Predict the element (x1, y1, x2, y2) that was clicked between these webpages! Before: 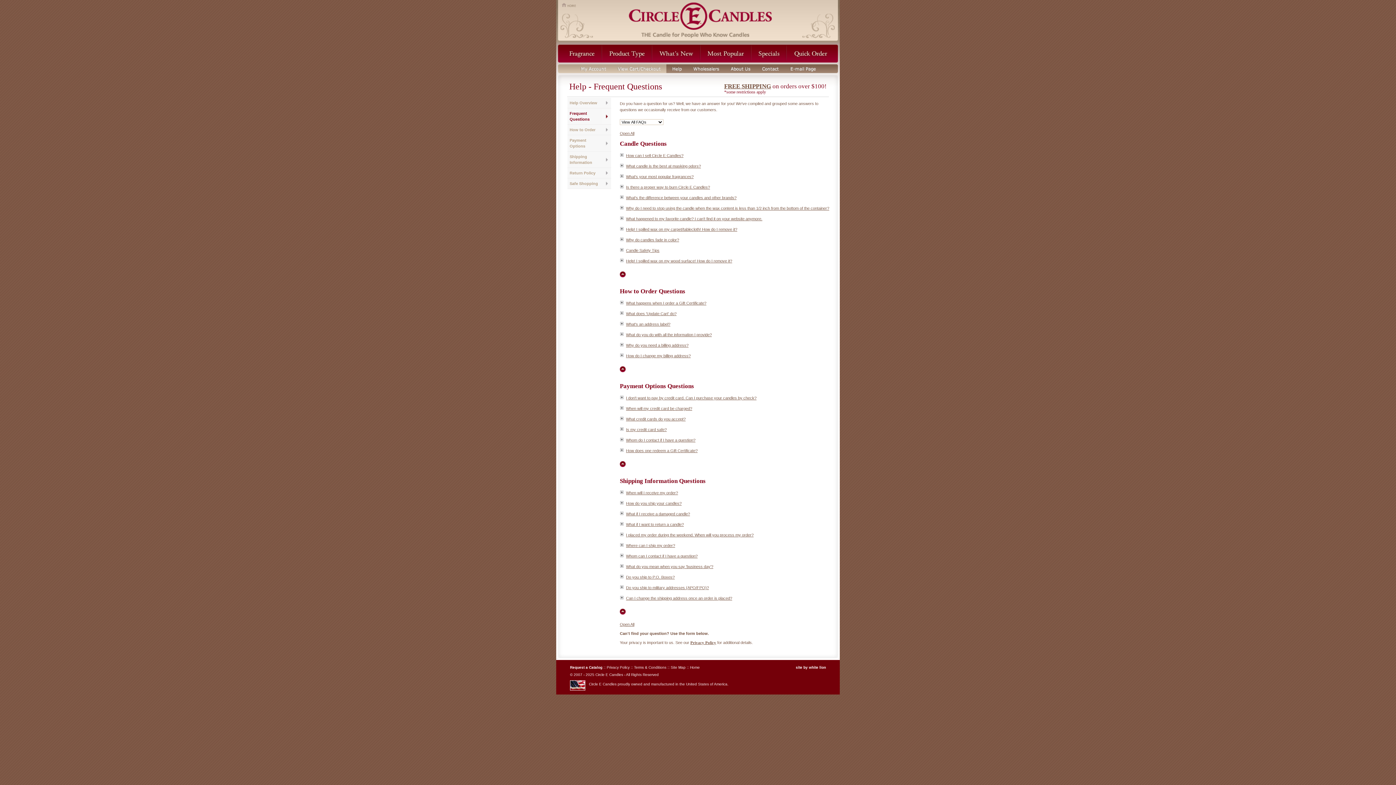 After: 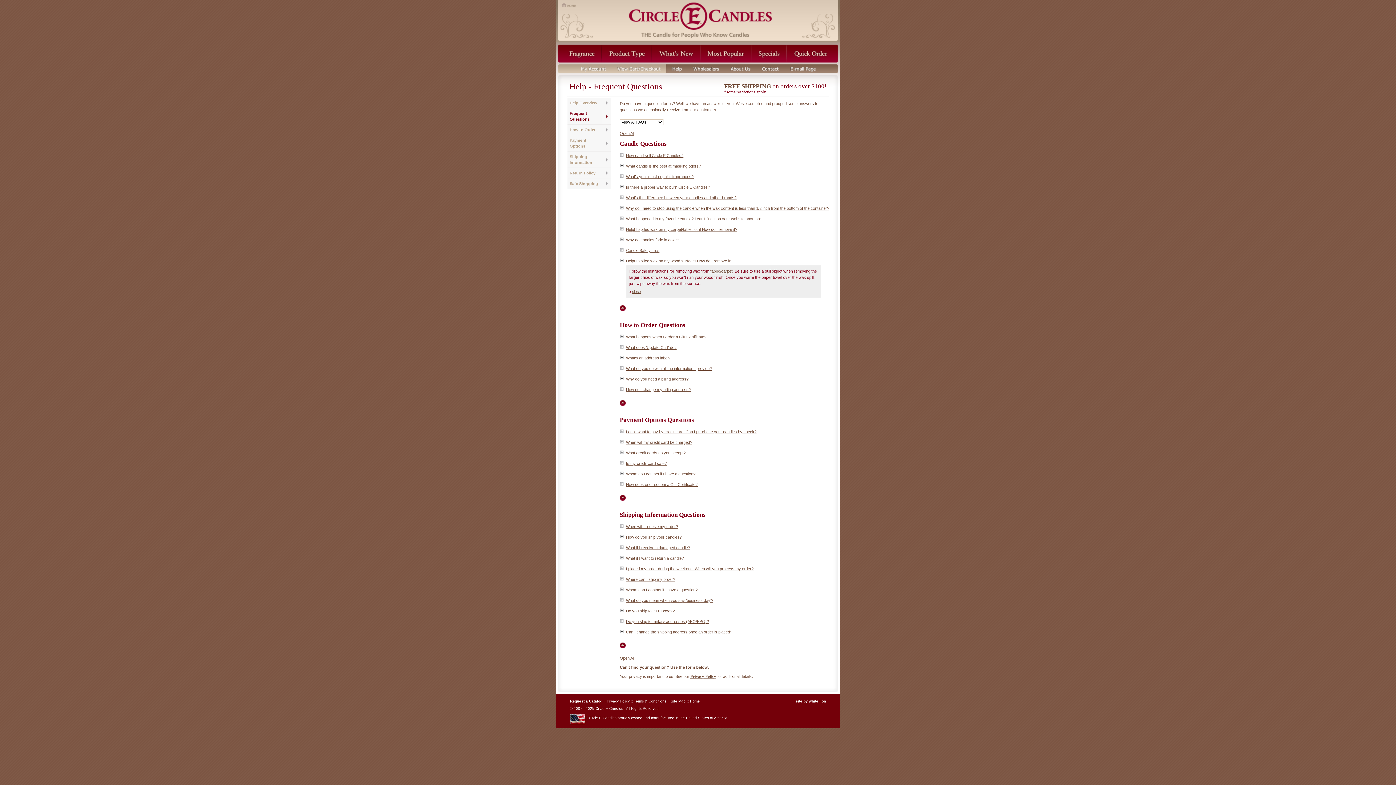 Action: label: Help! I spilled wax on my wood surface! How do I remove it? bbox: (626, 258, 732, 263)